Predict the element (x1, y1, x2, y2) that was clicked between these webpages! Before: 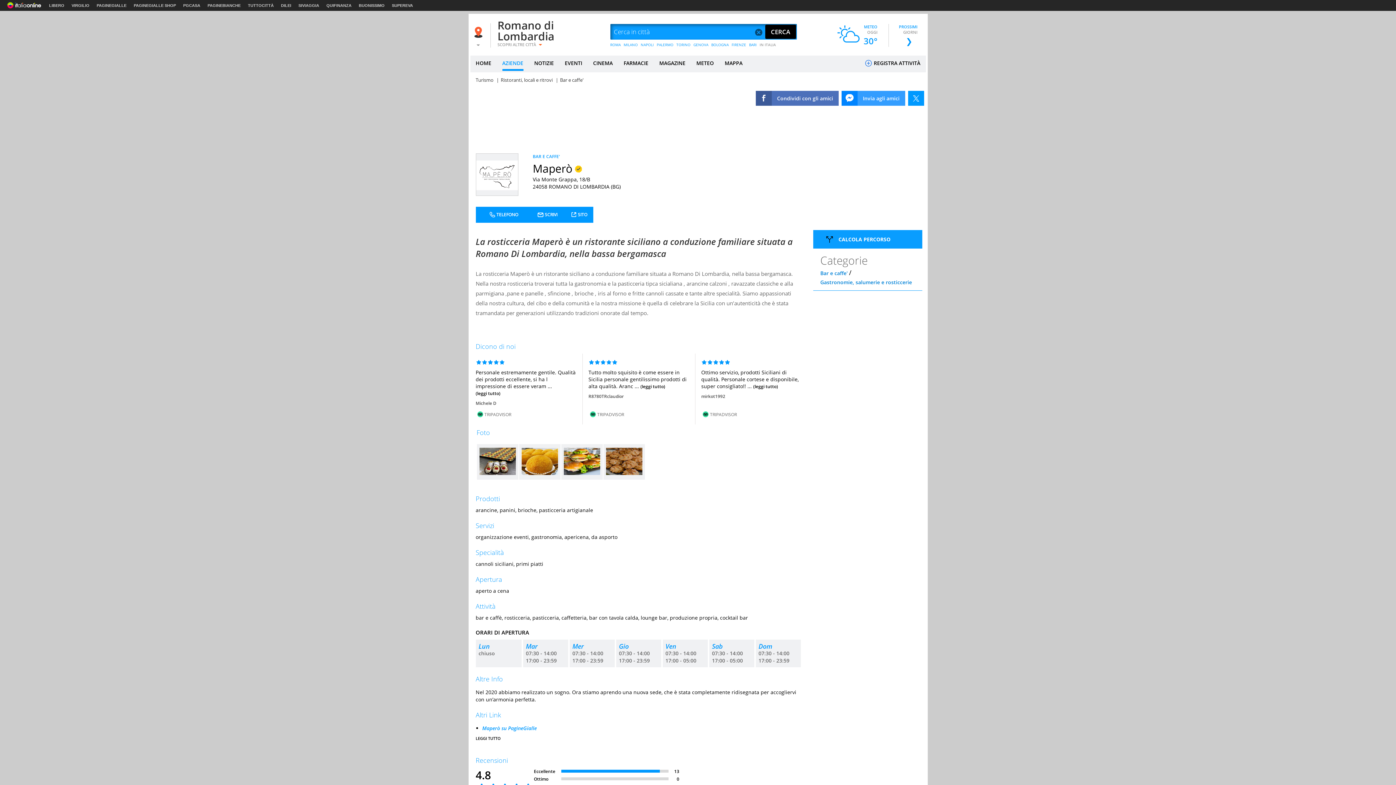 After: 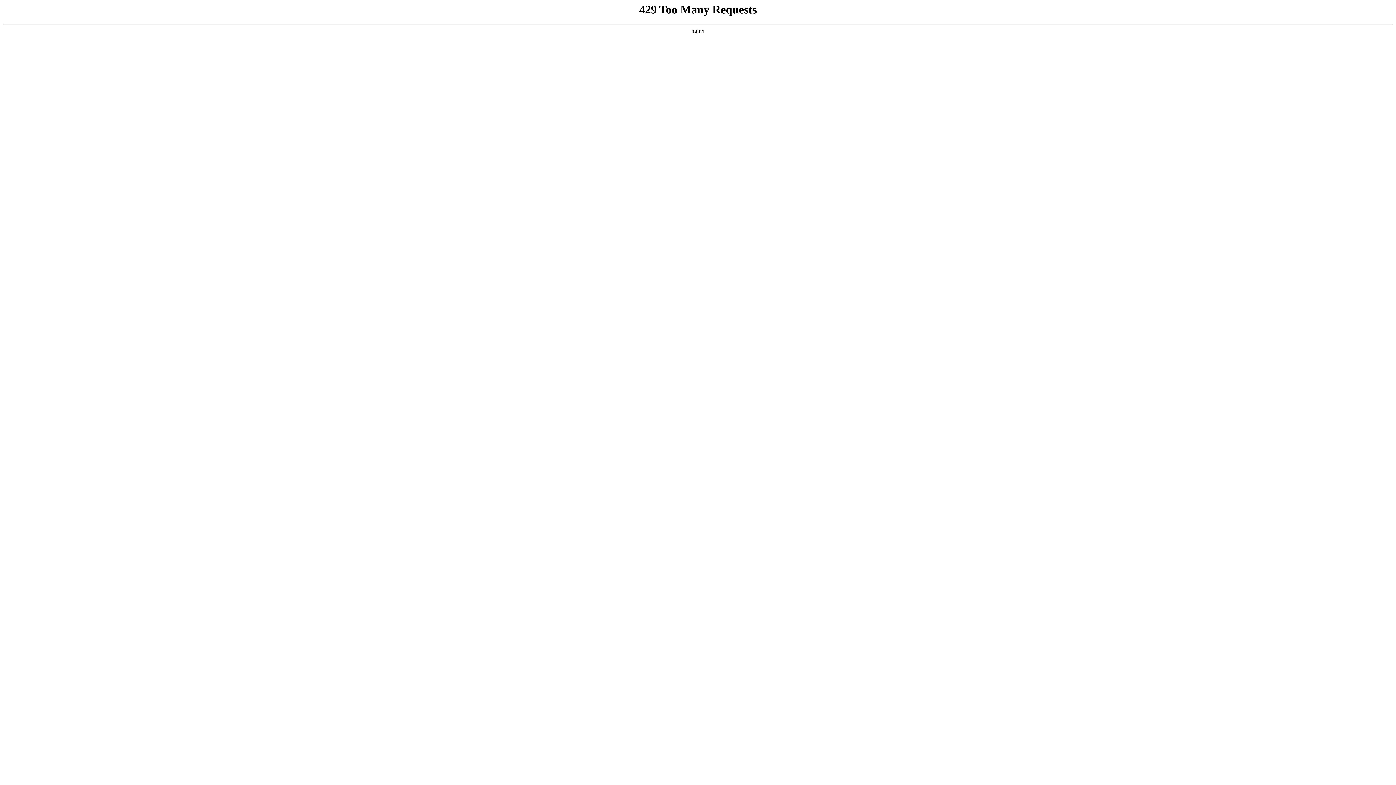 Action: bbox: (281, 3, 291, 7) label: DILEI